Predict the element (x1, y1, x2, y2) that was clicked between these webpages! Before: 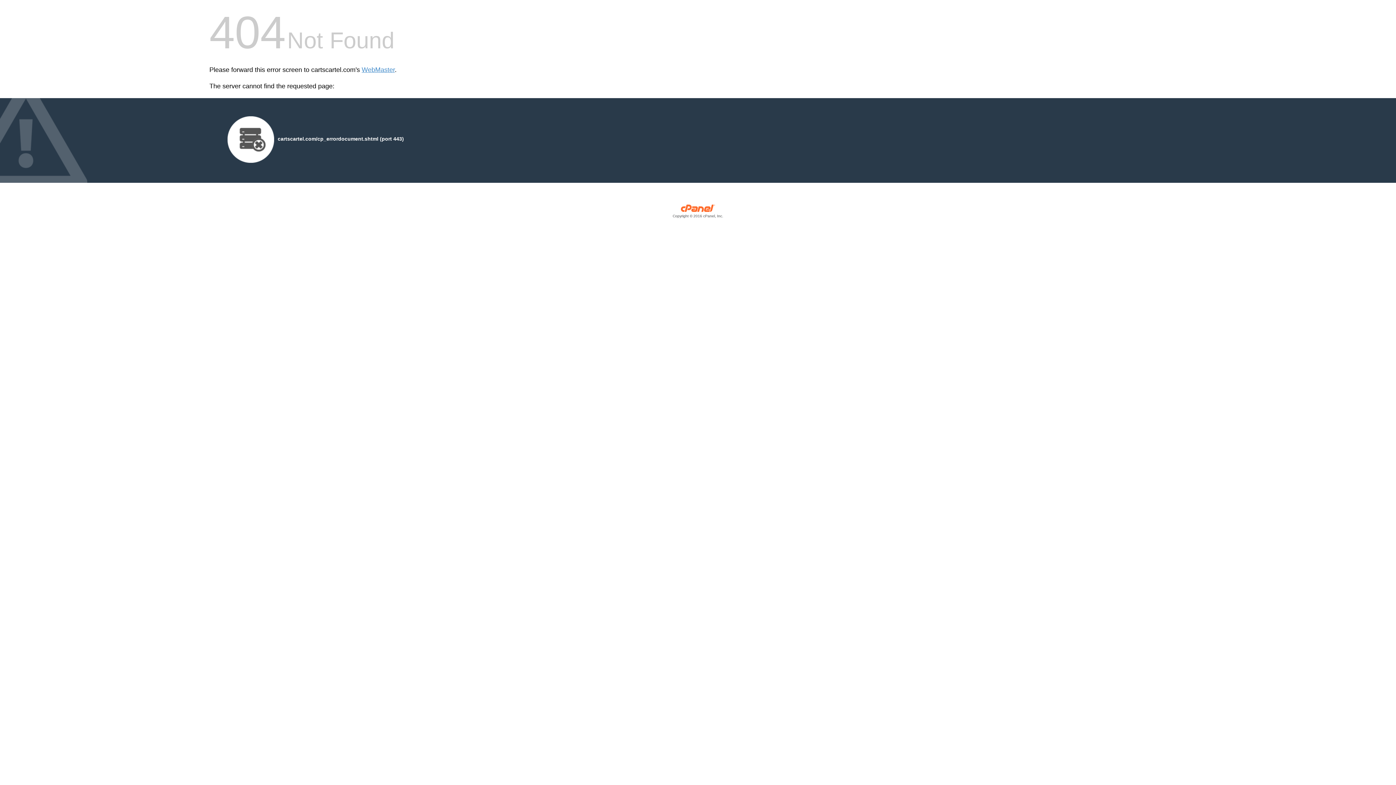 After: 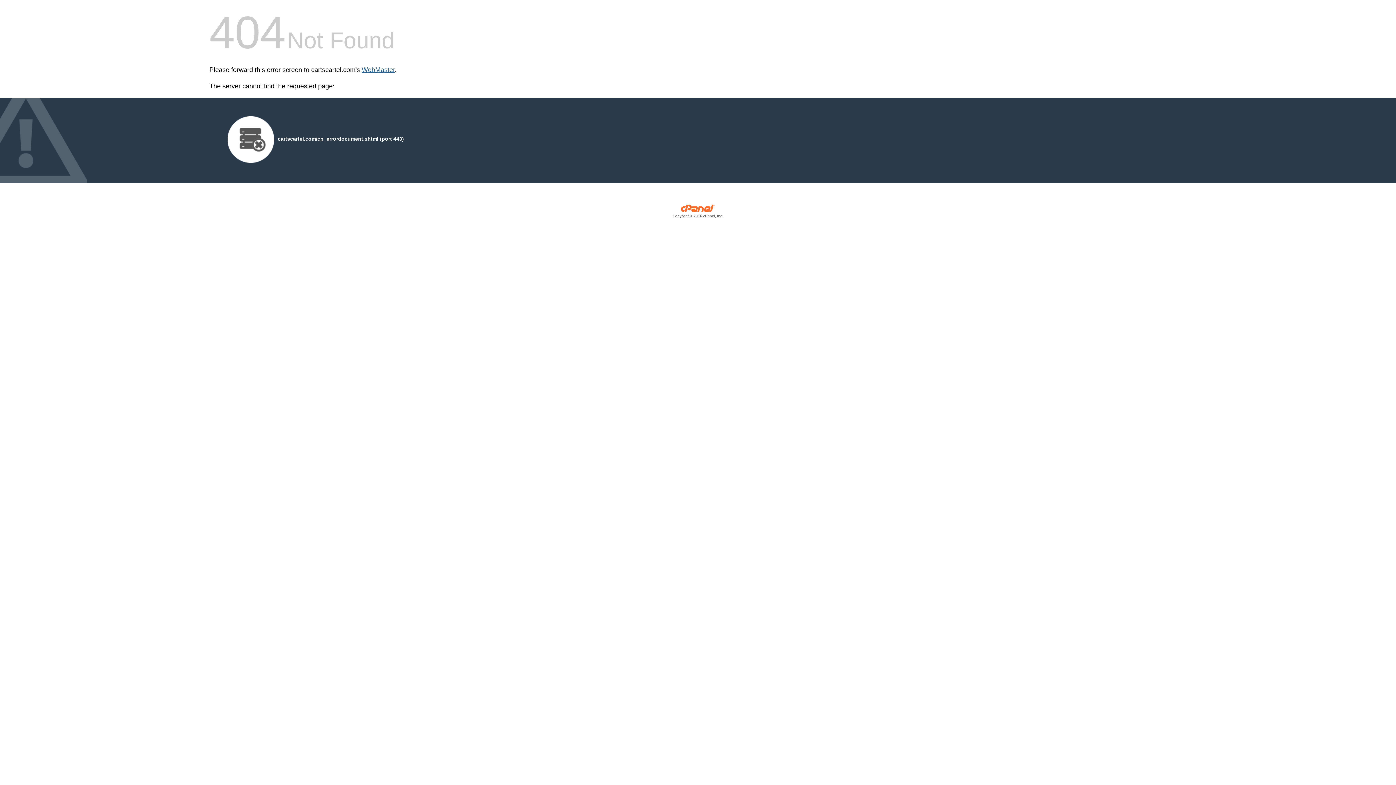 Action: label: WebMaster bbox: (361, 66, 394, 73)